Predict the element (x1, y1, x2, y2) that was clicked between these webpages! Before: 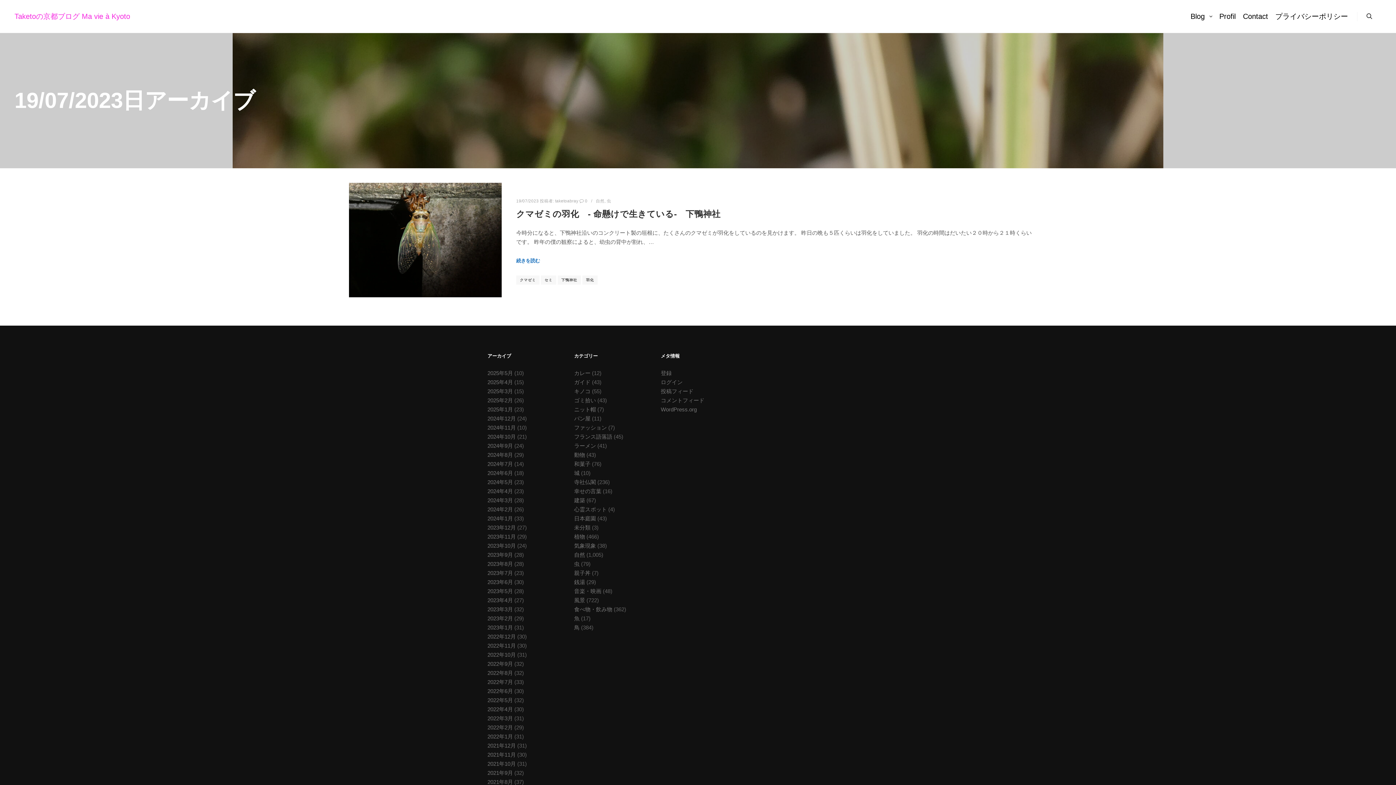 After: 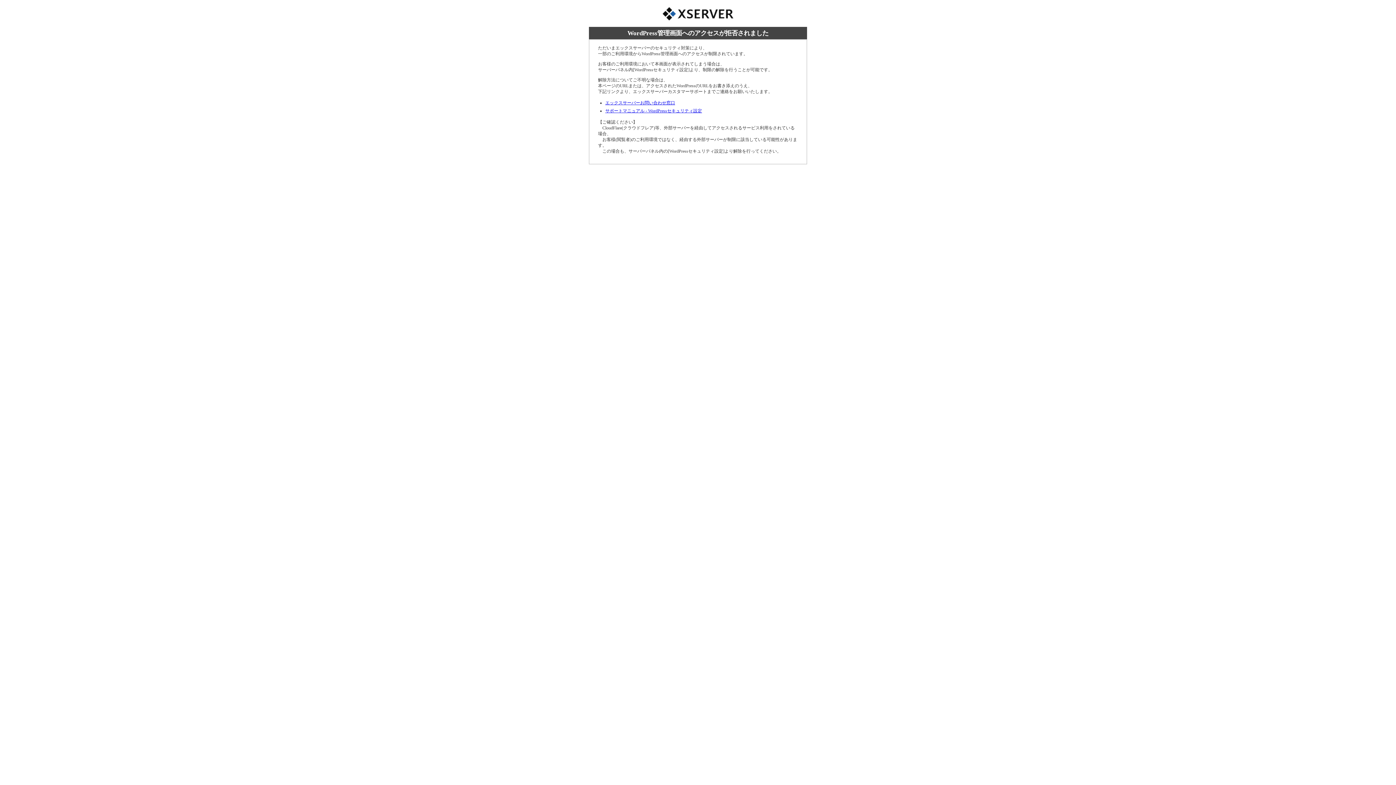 Action: bbox: (661, 370, 671, 376) label: 登録